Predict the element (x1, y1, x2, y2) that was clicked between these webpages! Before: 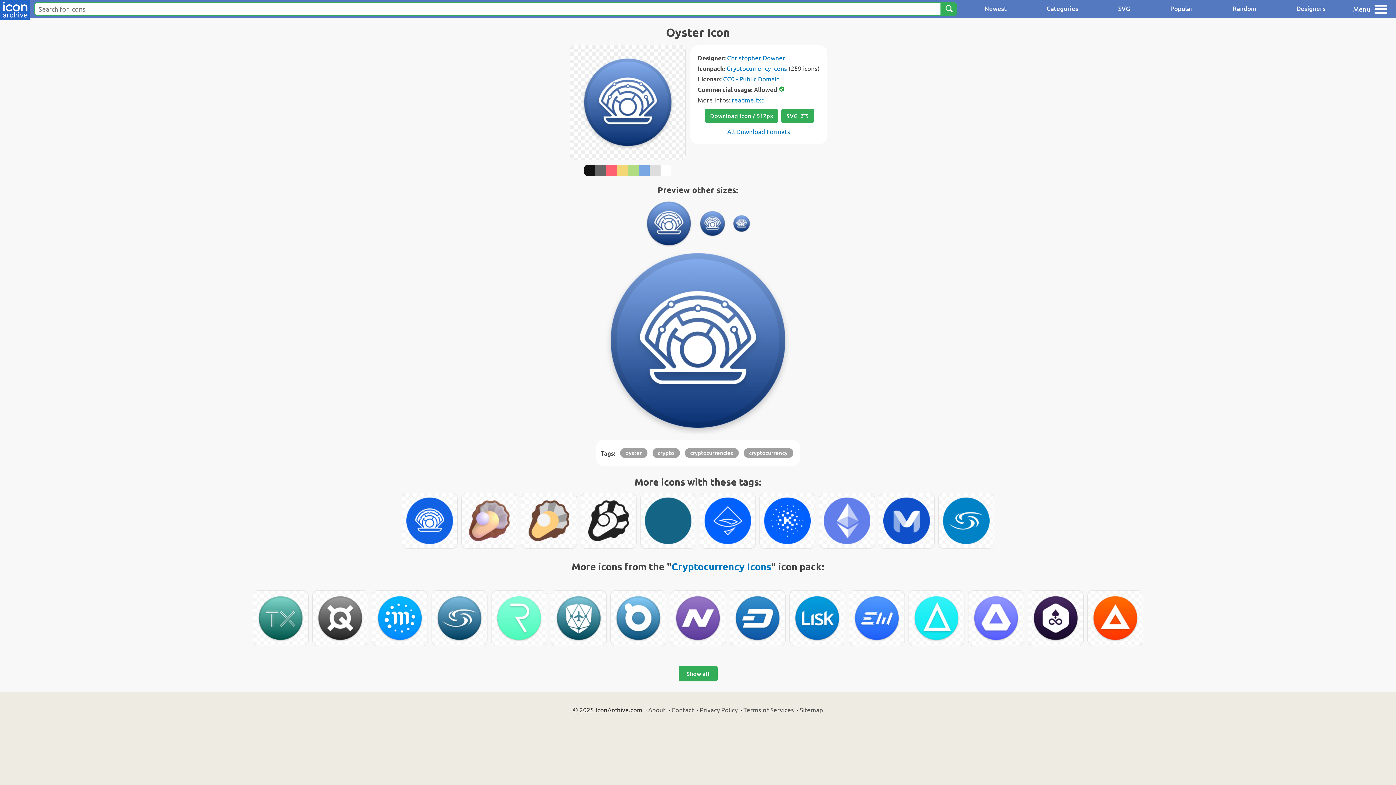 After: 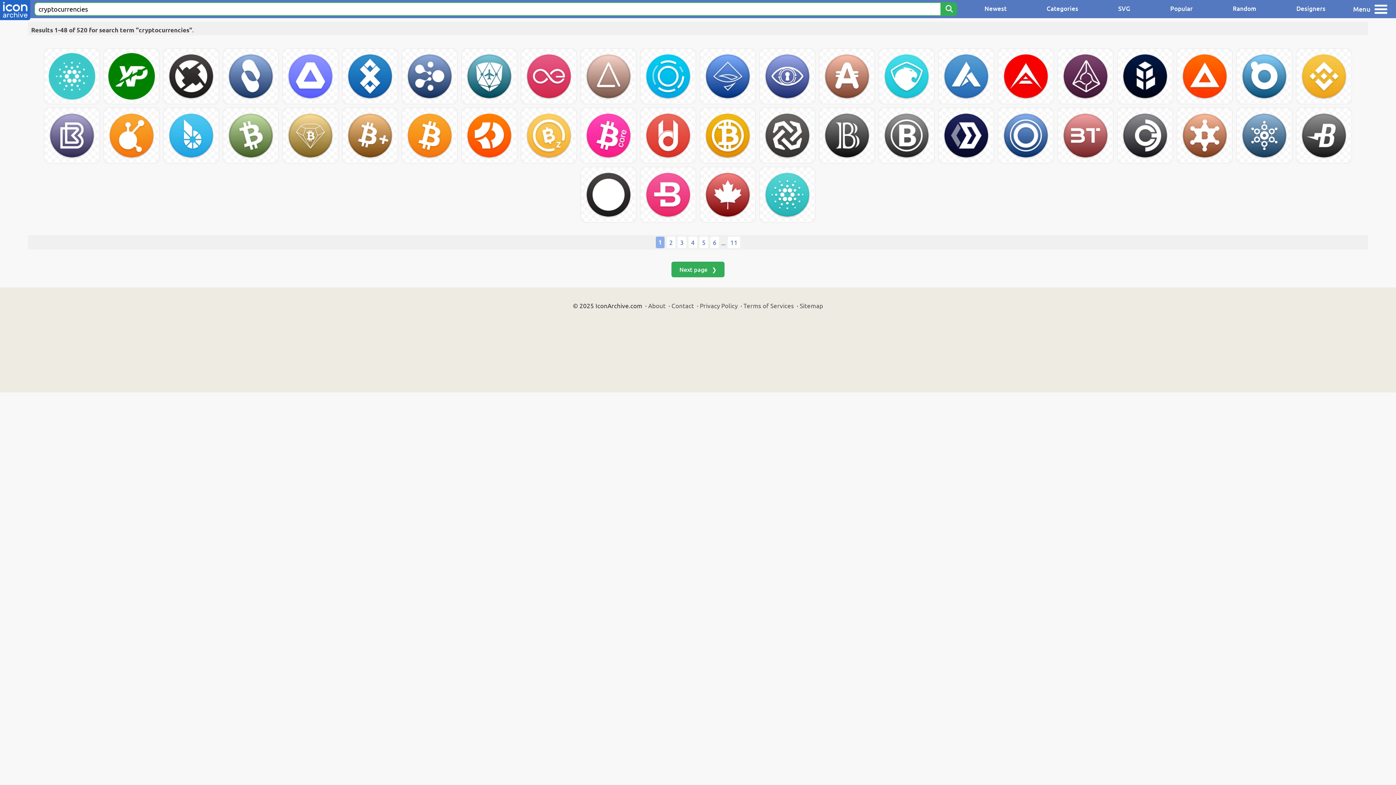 Action: label: cryptocurrencies bbox: (684, 448, 738, 458)